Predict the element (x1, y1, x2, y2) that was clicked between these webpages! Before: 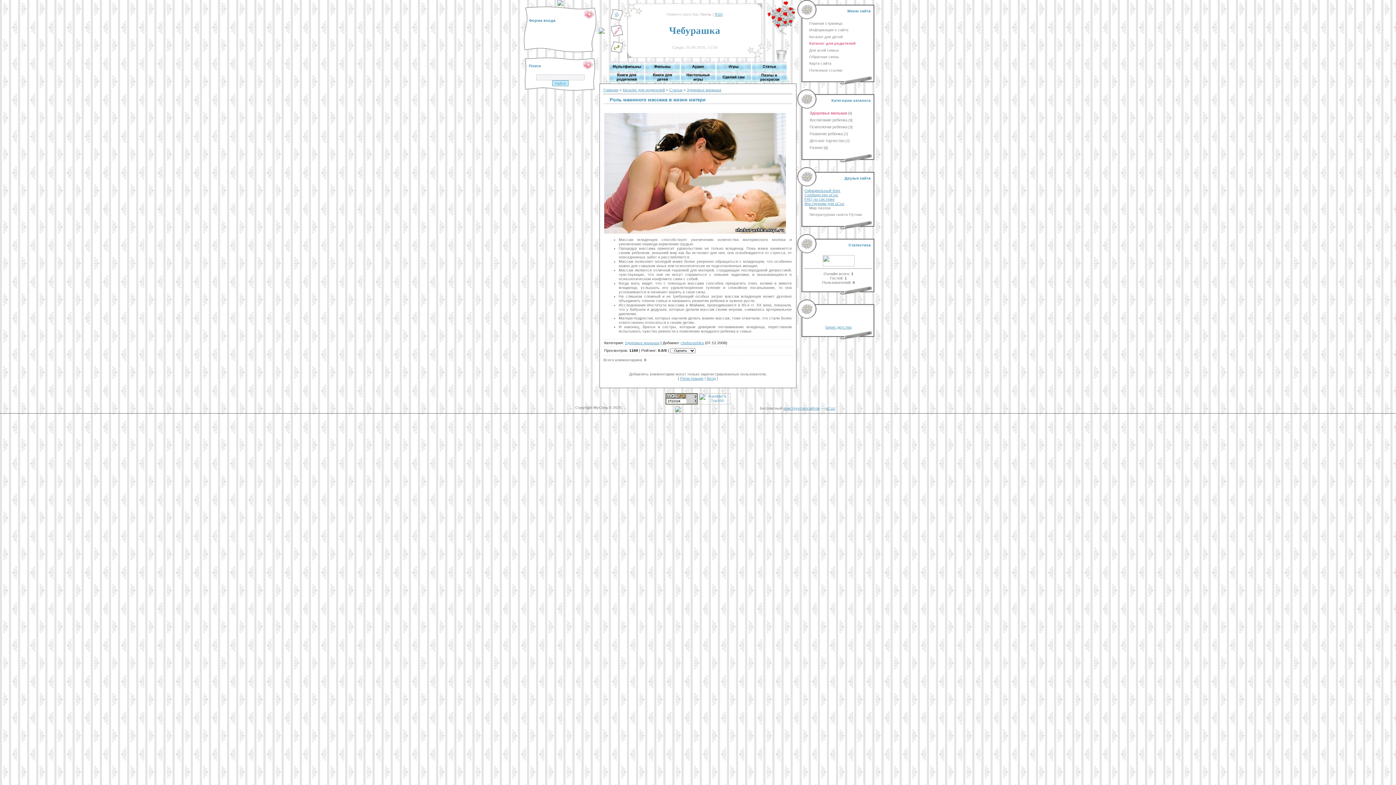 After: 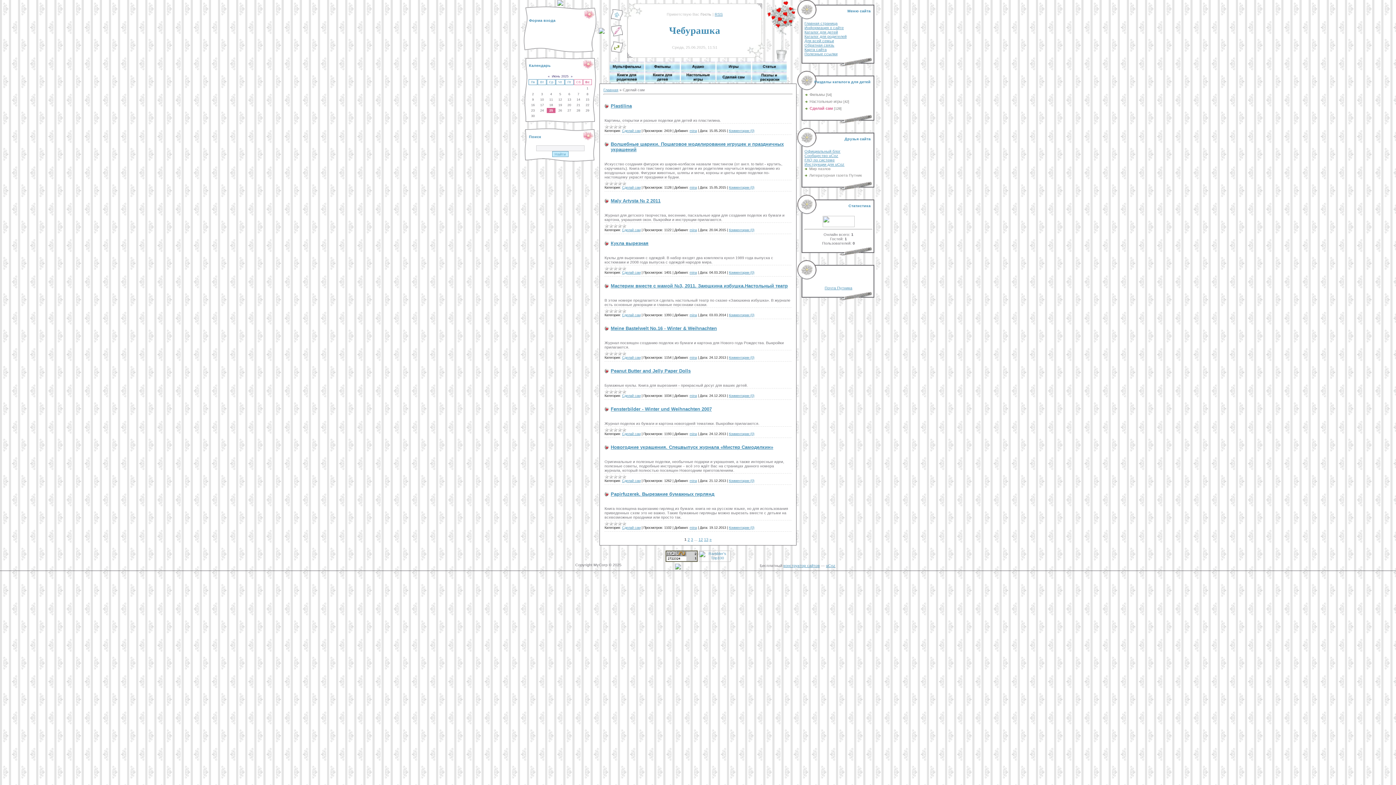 Action: bbox: (716, 78, 751, 82)